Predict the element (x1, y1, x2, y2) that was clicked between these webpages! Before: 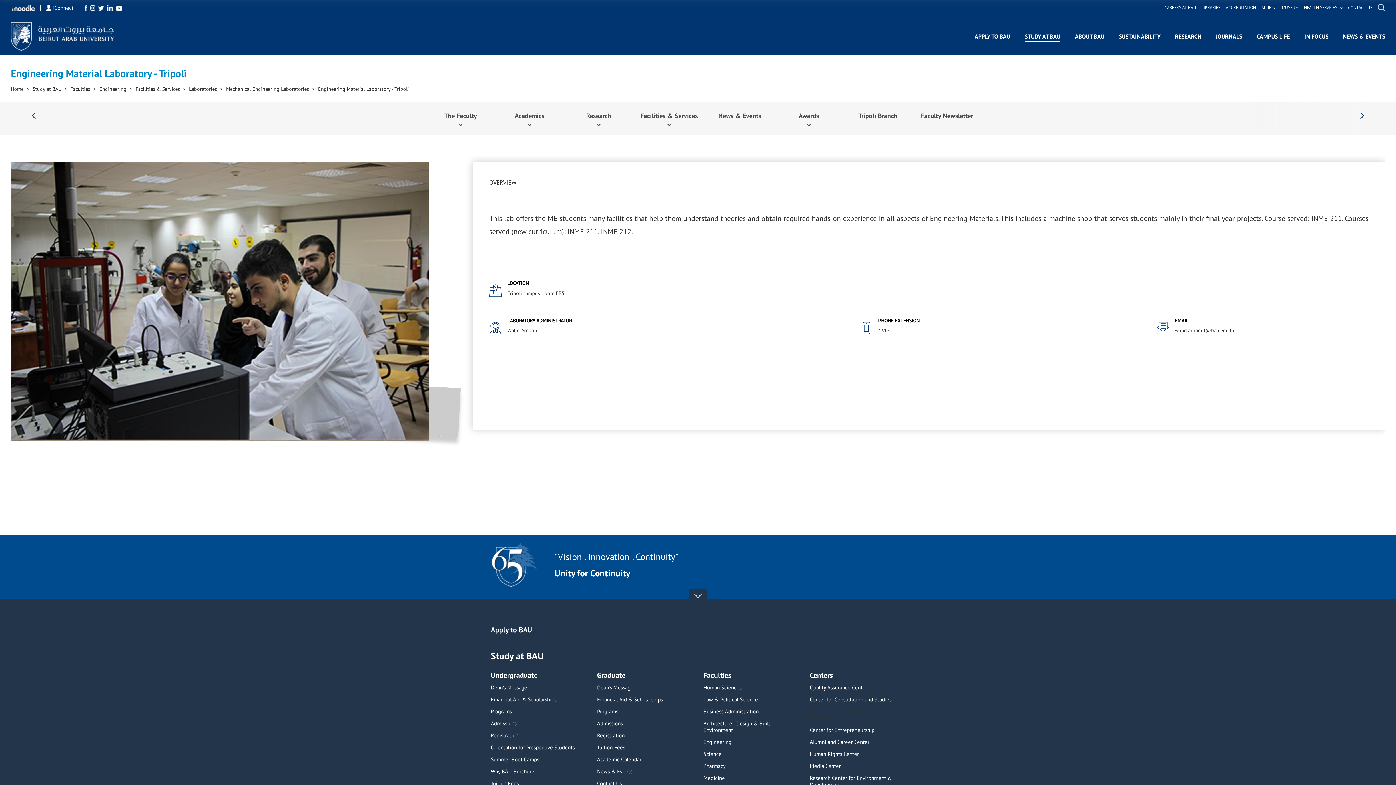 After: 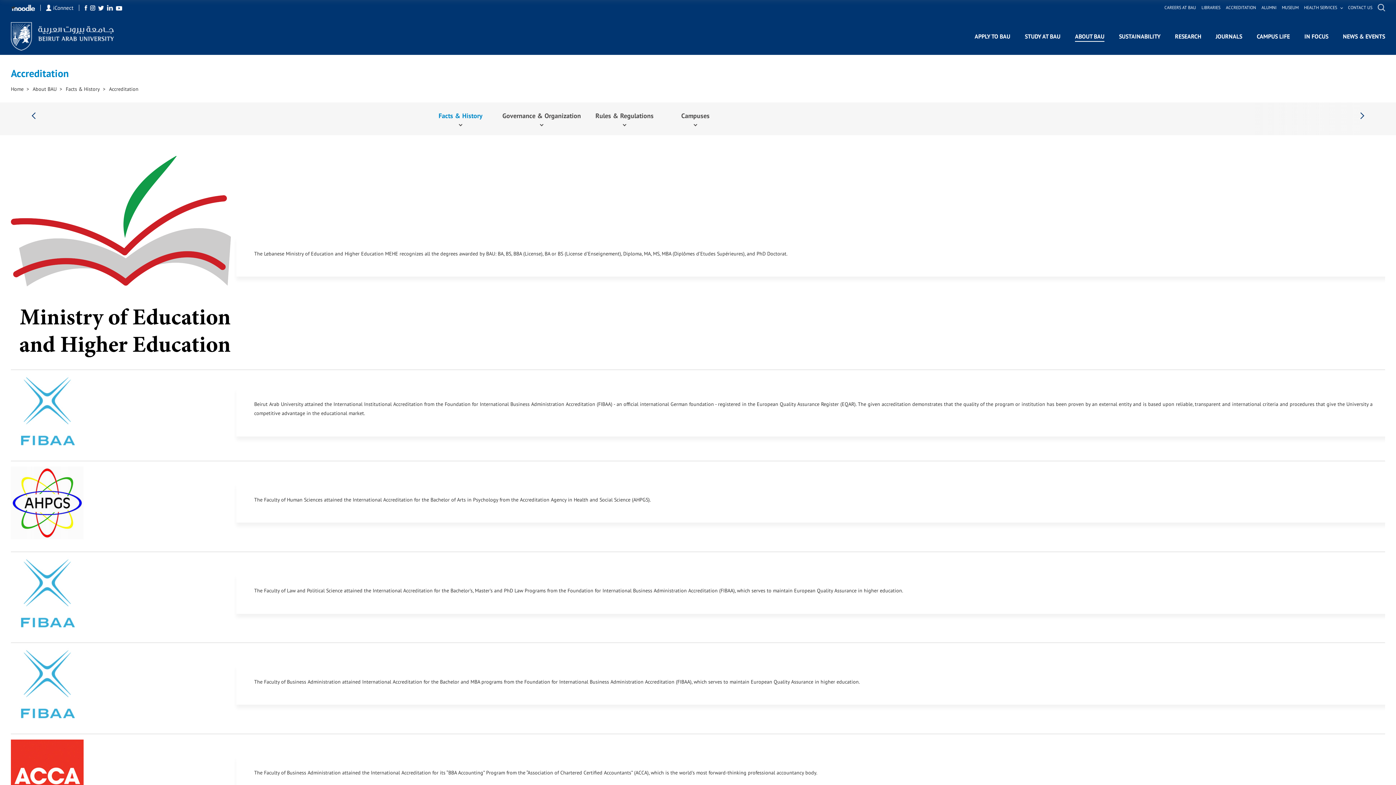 Action: bbox: (1226, 5, 1256, 9) label: ACCREDITATION